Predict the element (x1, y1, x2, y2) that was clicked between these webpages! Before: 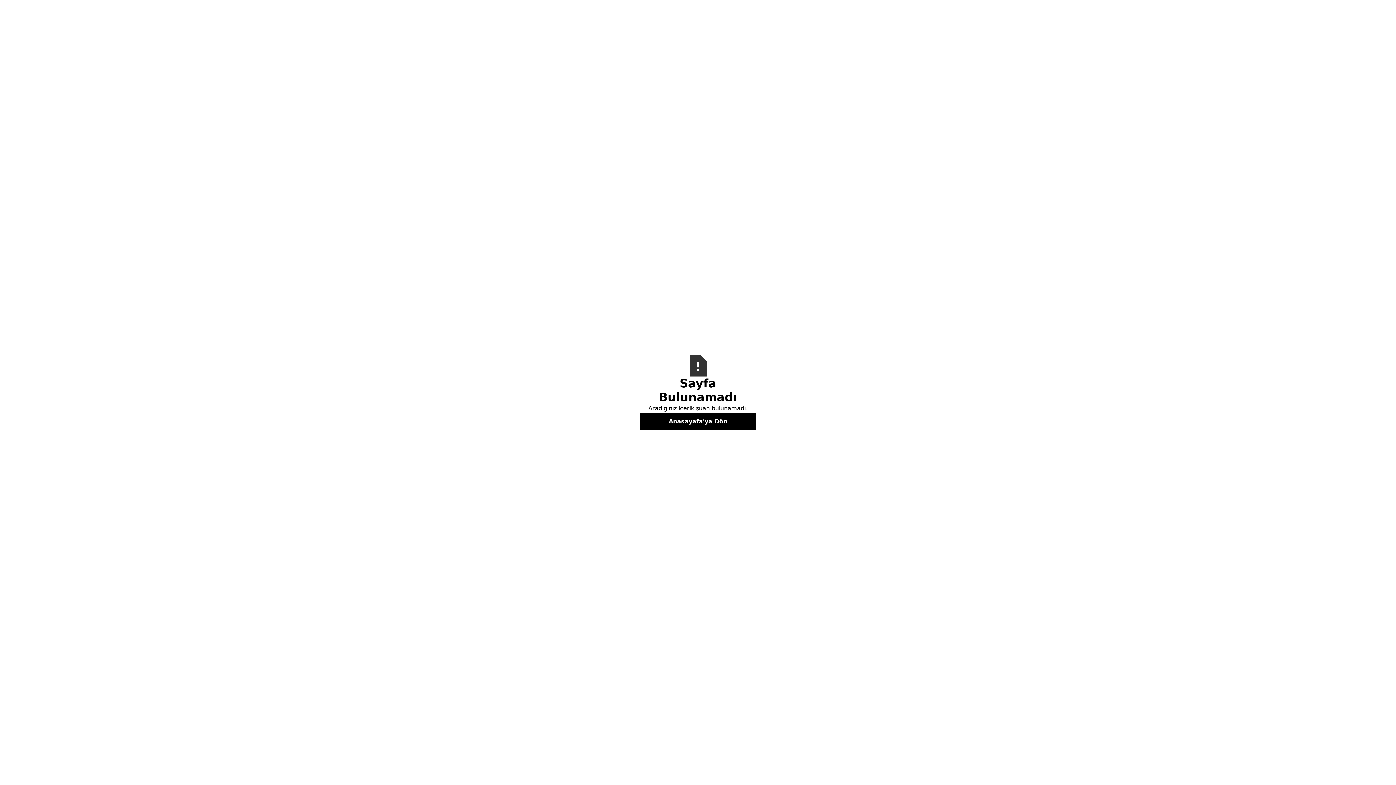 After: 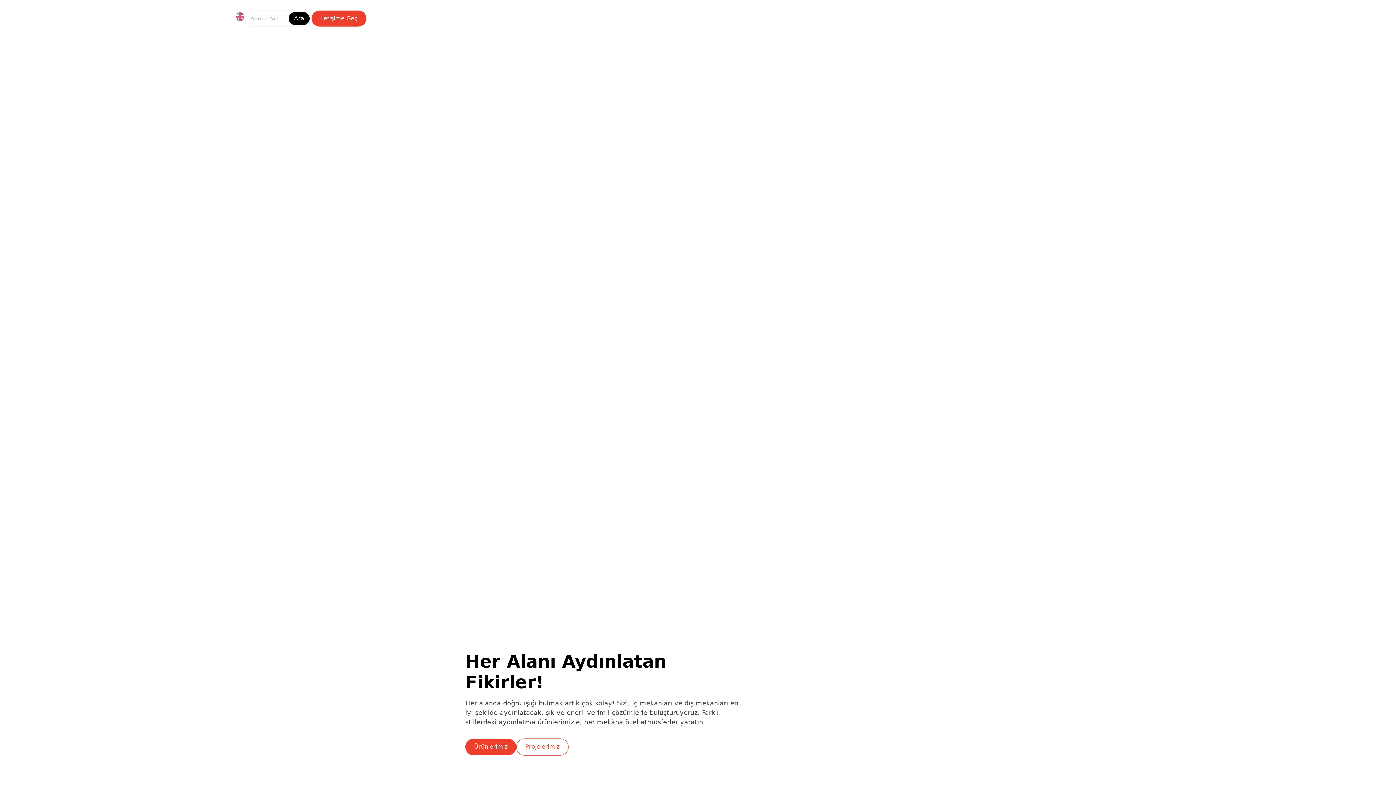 Action: label: Anasayafa'ya Dön bbox: (640, 412, 756, 430)